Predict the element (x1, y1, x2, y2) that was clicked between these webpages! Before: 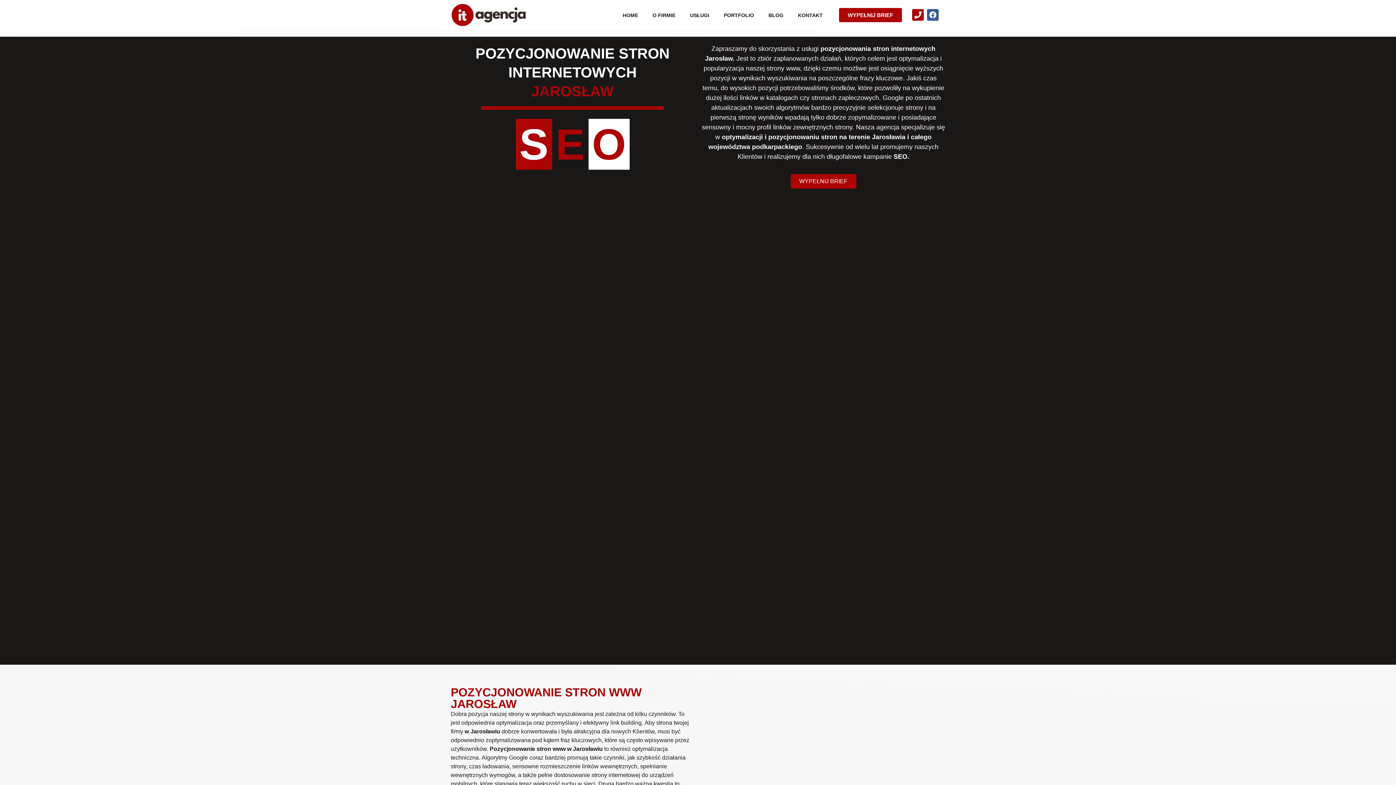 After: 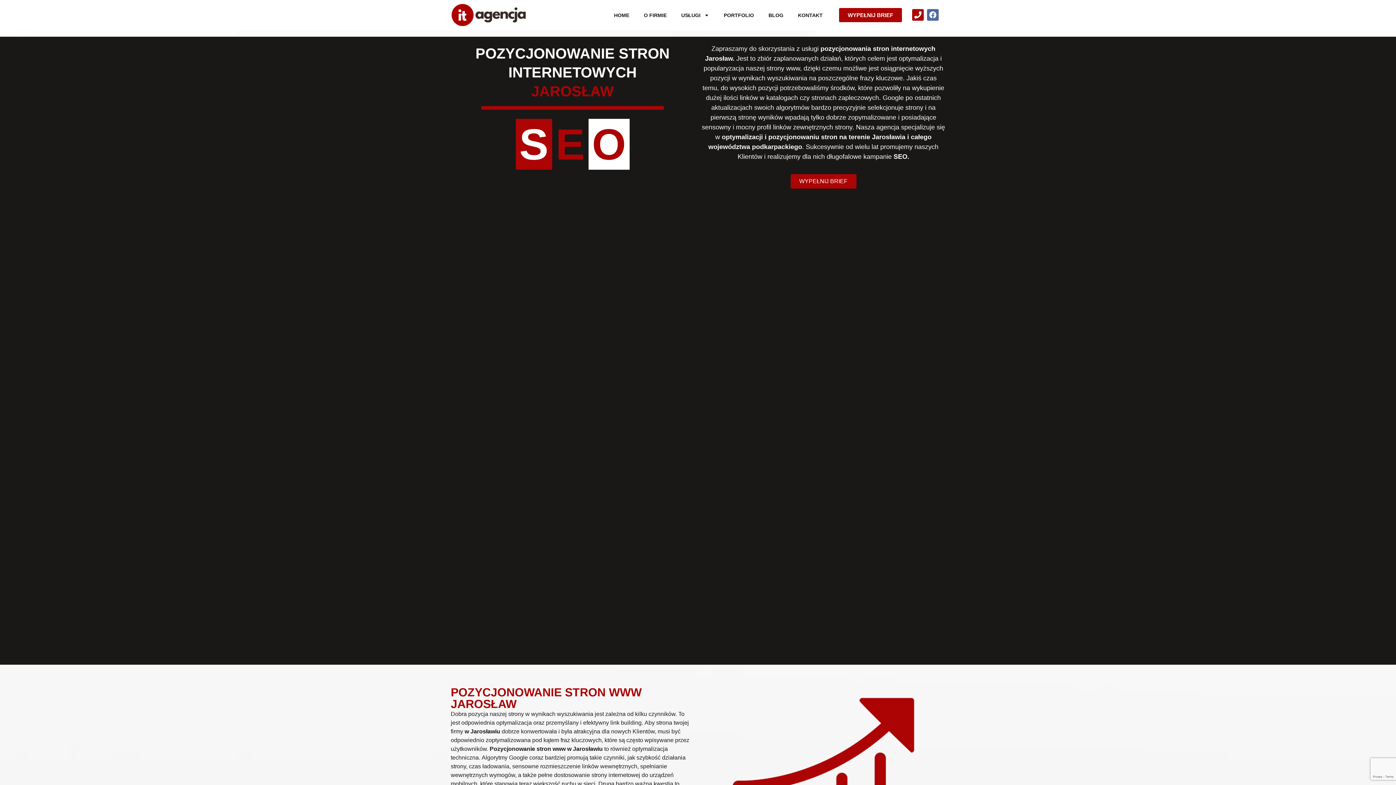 Action: label: Facebook bbox: (927, 9, 939, 20)